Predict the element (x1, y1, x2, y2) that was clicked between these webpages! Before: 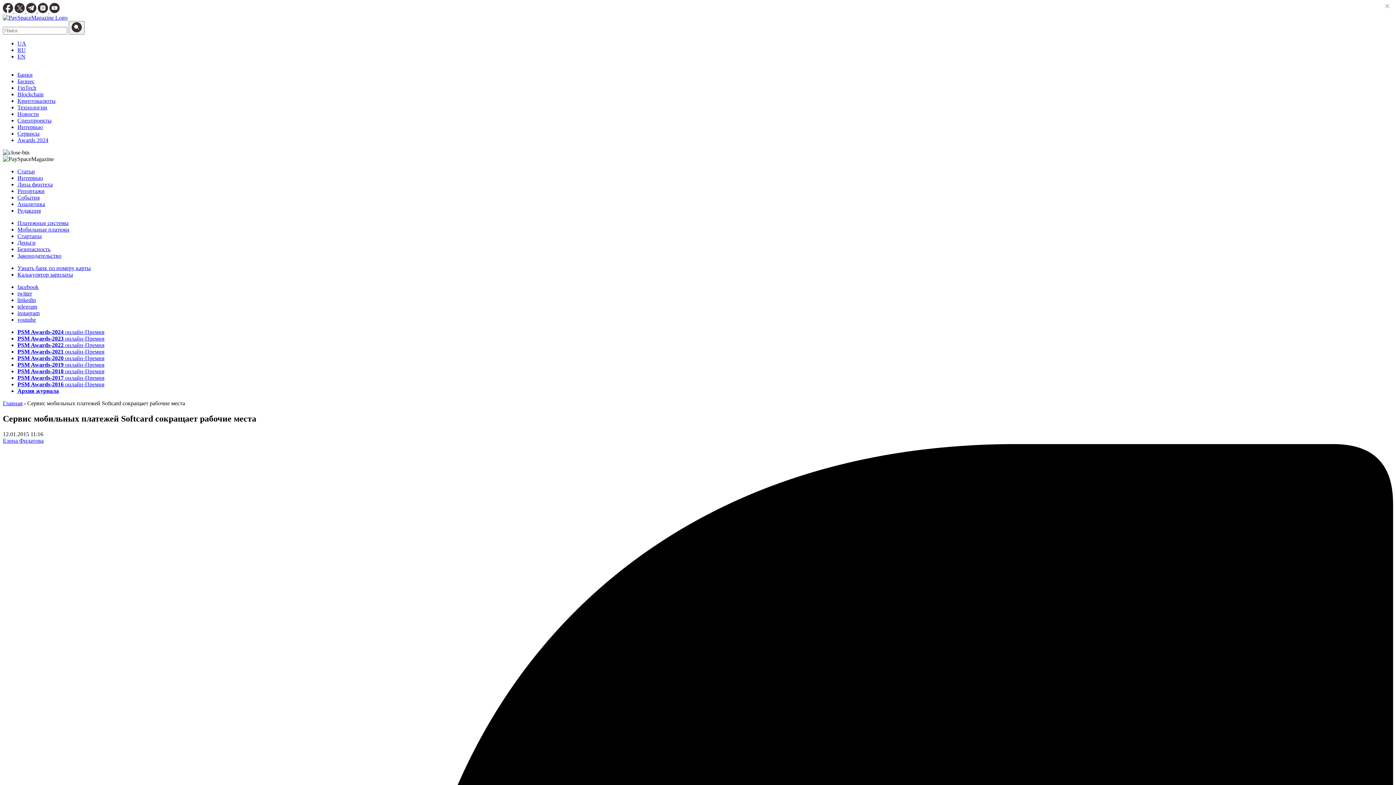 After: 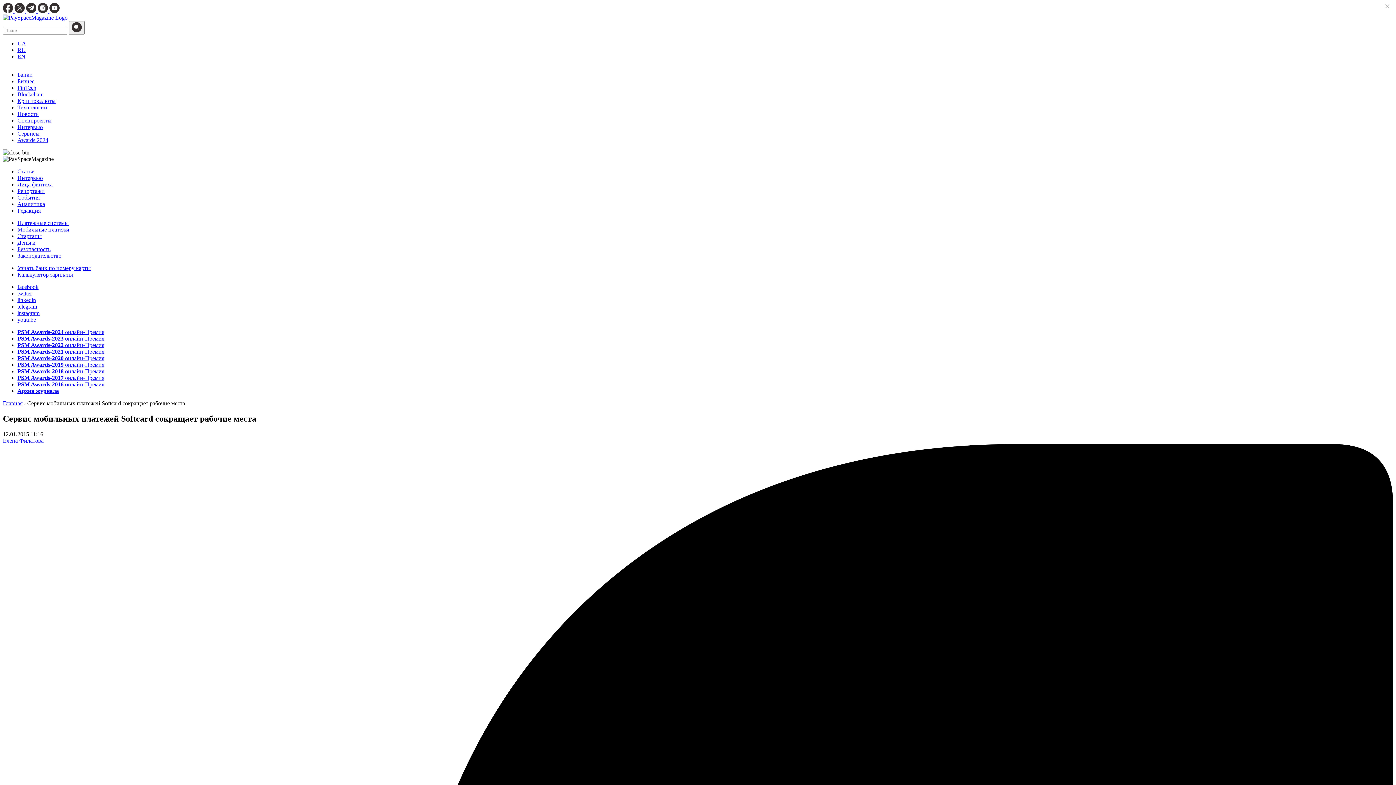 Action: bbox: (17, 374, 104, 381) label: PSM Awards-2017 онлайн-Премия